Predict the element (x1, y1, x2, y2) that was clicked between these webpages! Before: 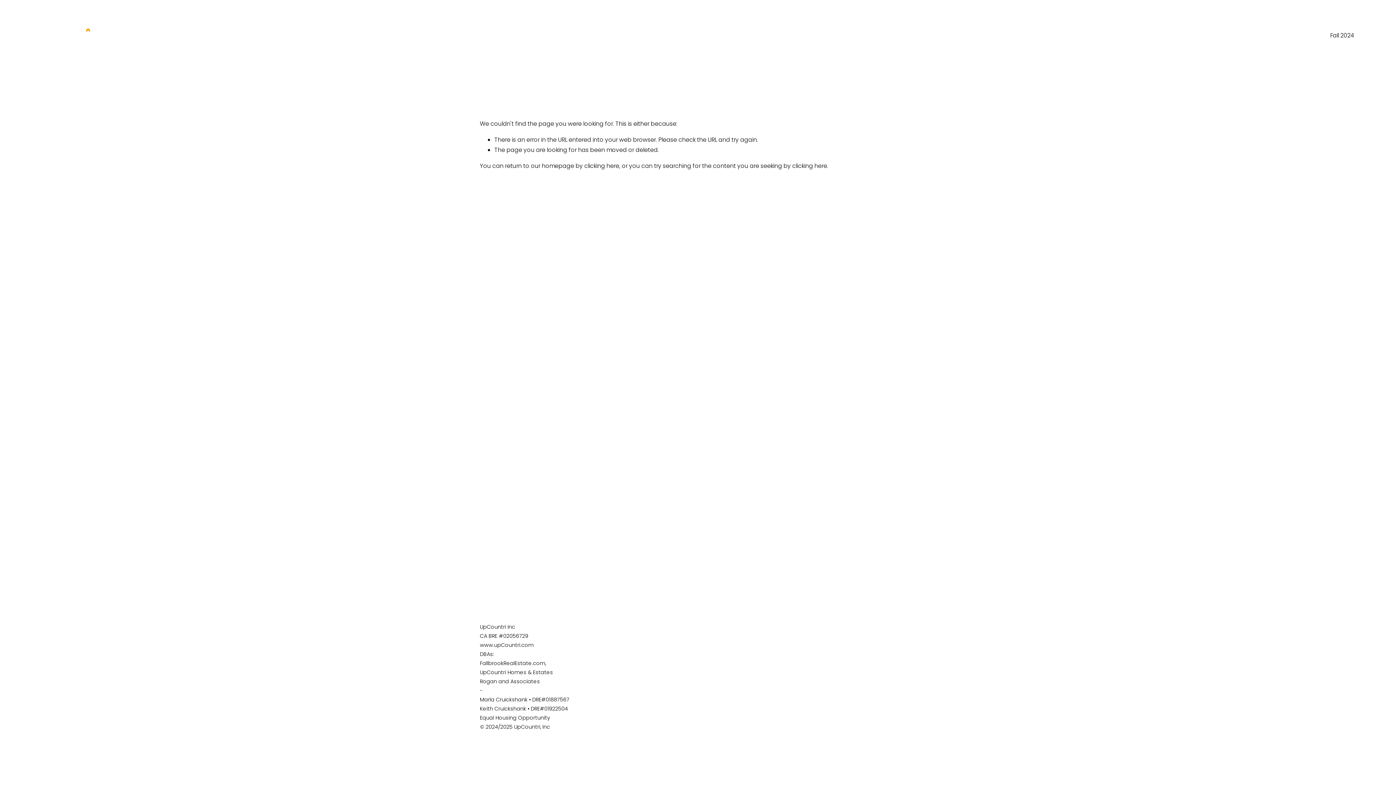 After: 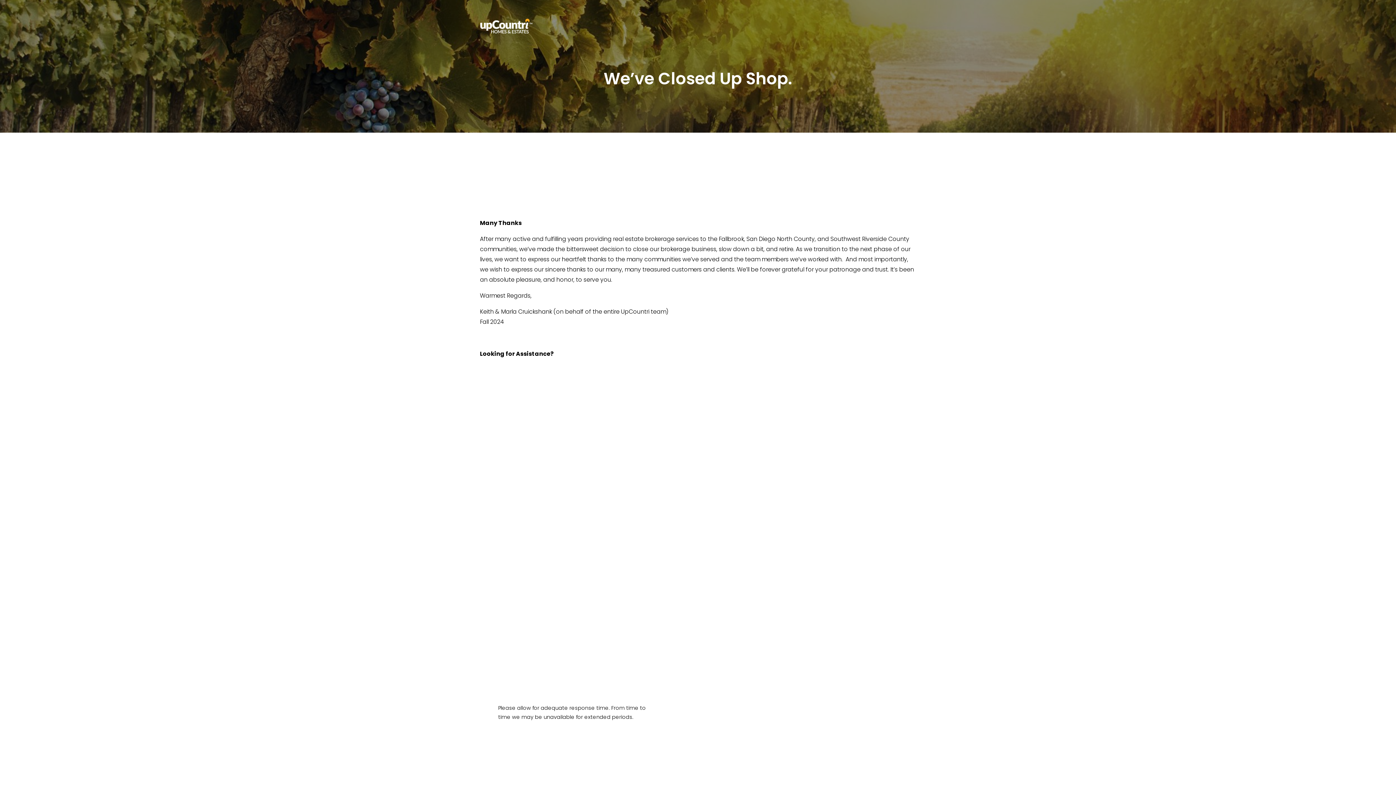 Action: bbox: (41, 27, 109, 43)